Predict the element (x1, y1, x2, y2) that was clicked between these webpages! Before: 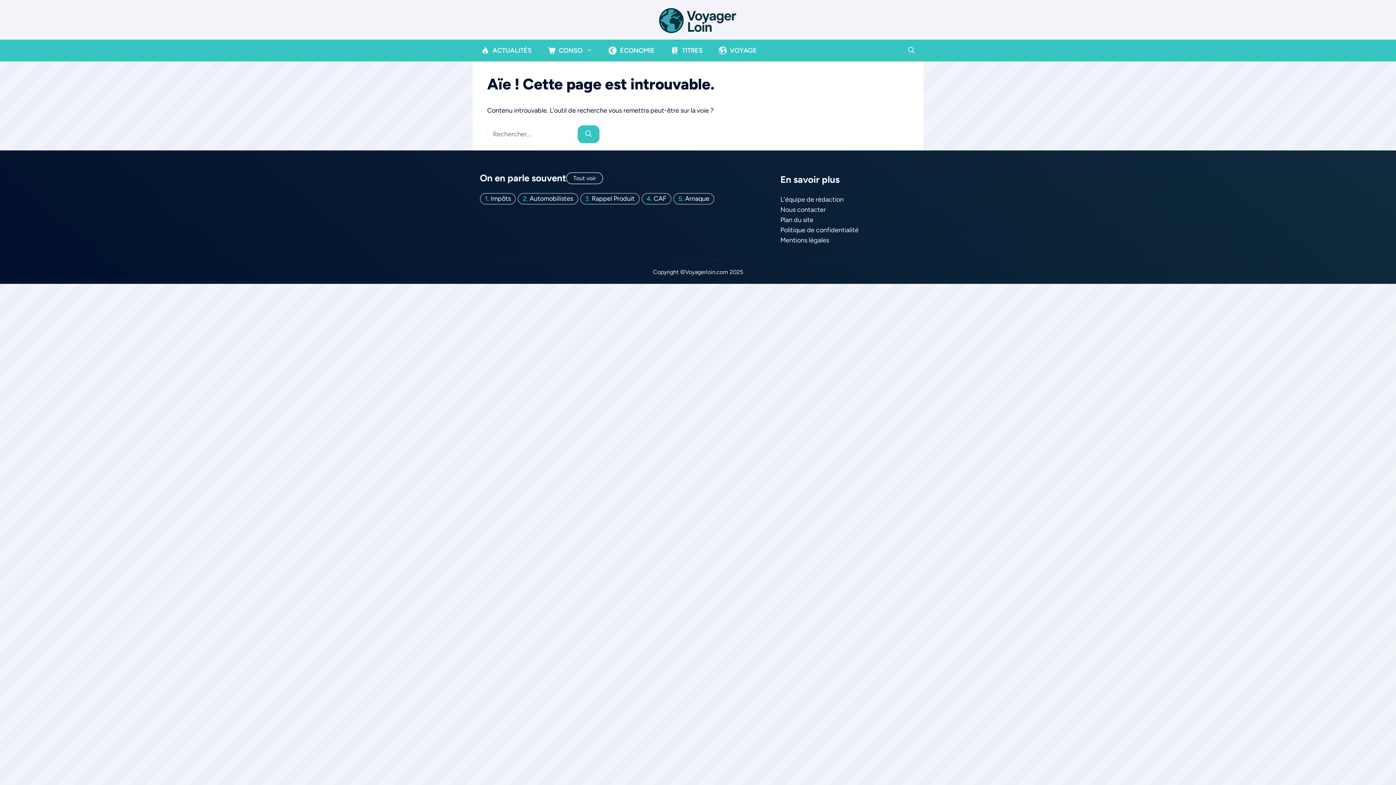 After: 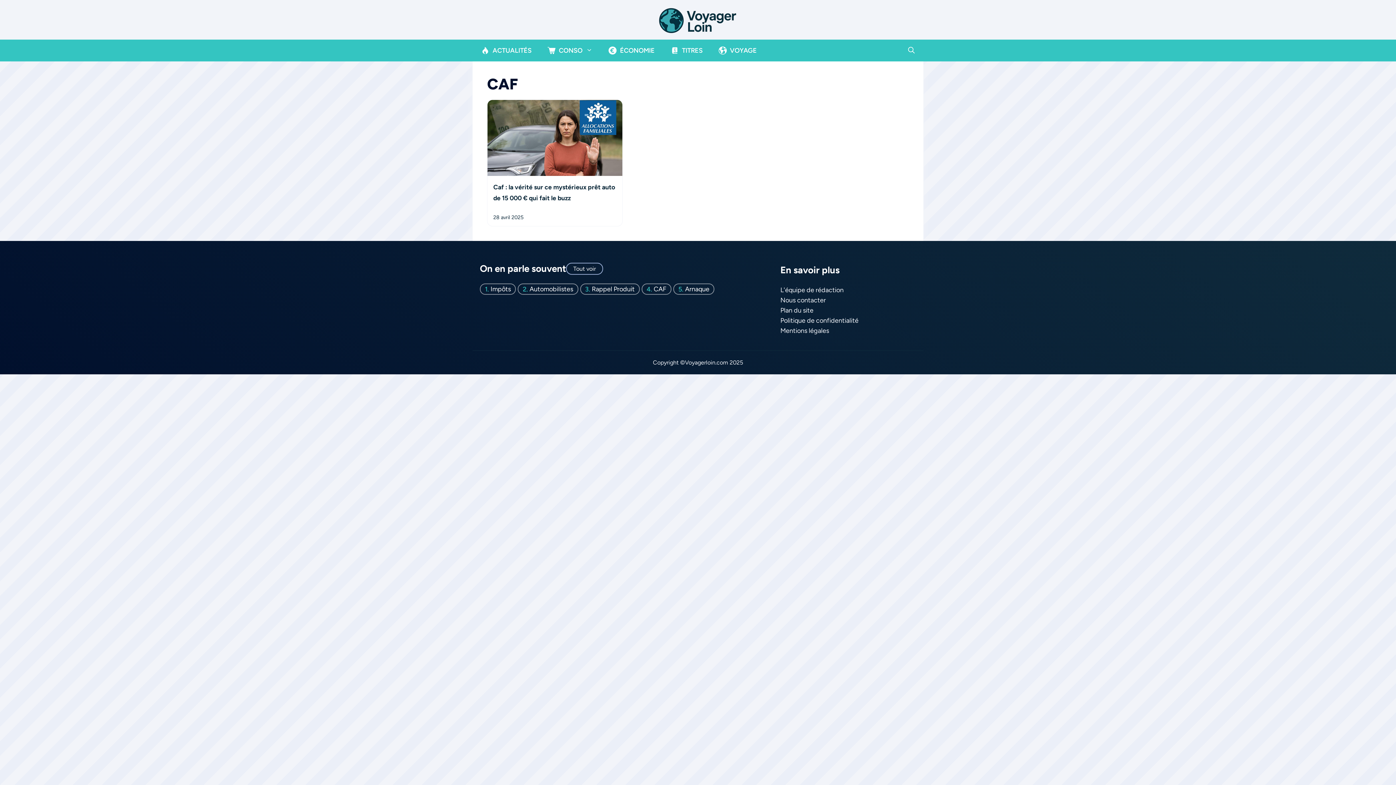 Action: label: CAF bbox: (641, 193, 671, 204)